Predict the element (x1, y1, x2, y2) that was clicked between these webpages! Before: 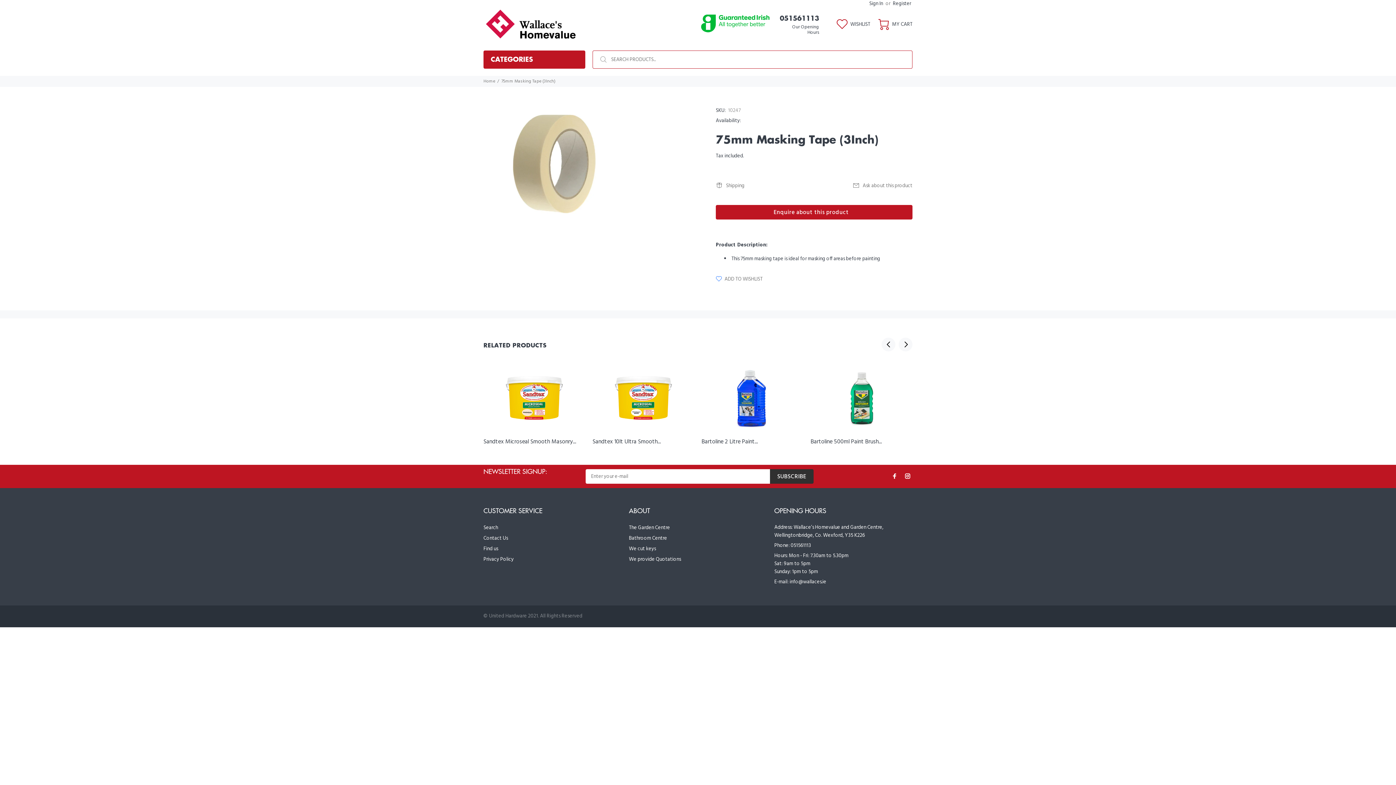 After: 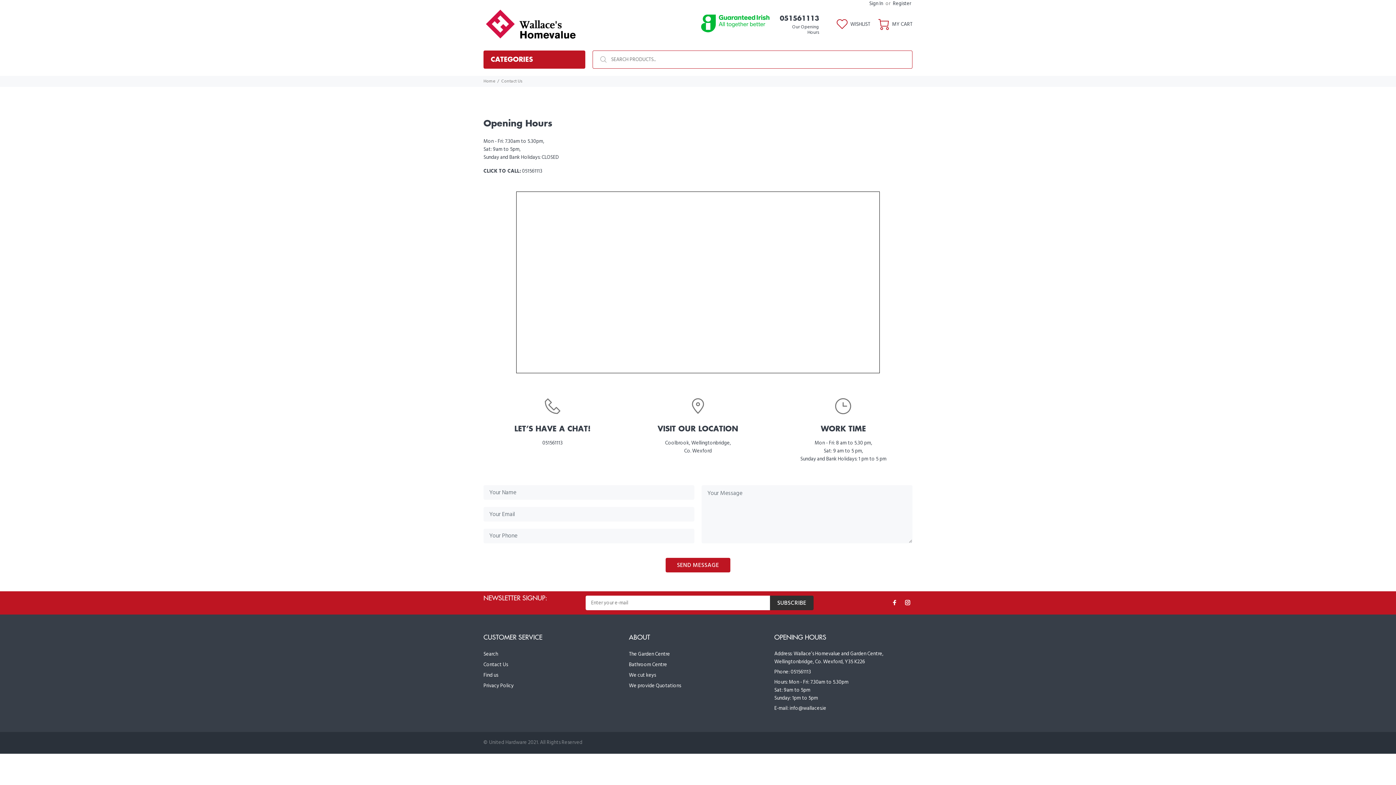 Action: label: Contact Us bbox: (483, 533, 508, 544)